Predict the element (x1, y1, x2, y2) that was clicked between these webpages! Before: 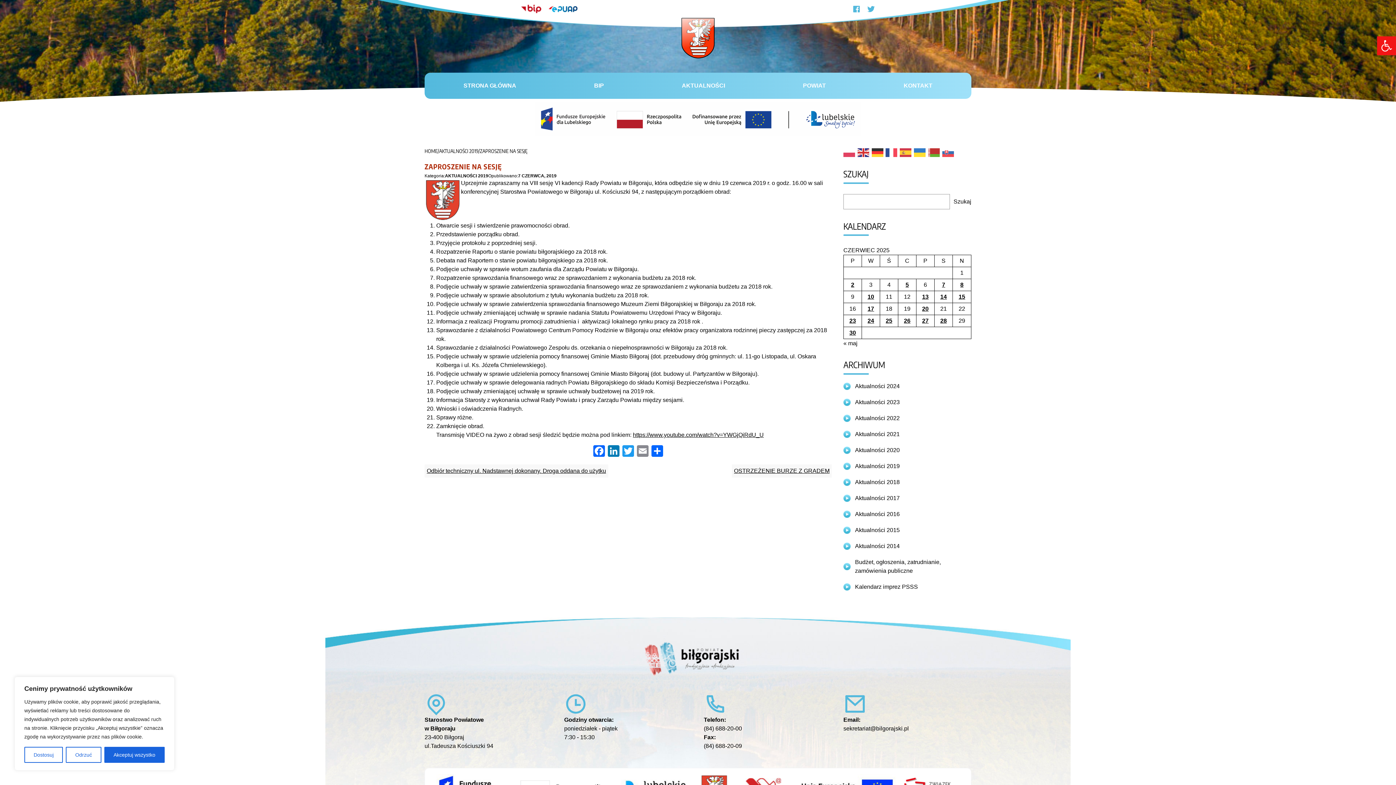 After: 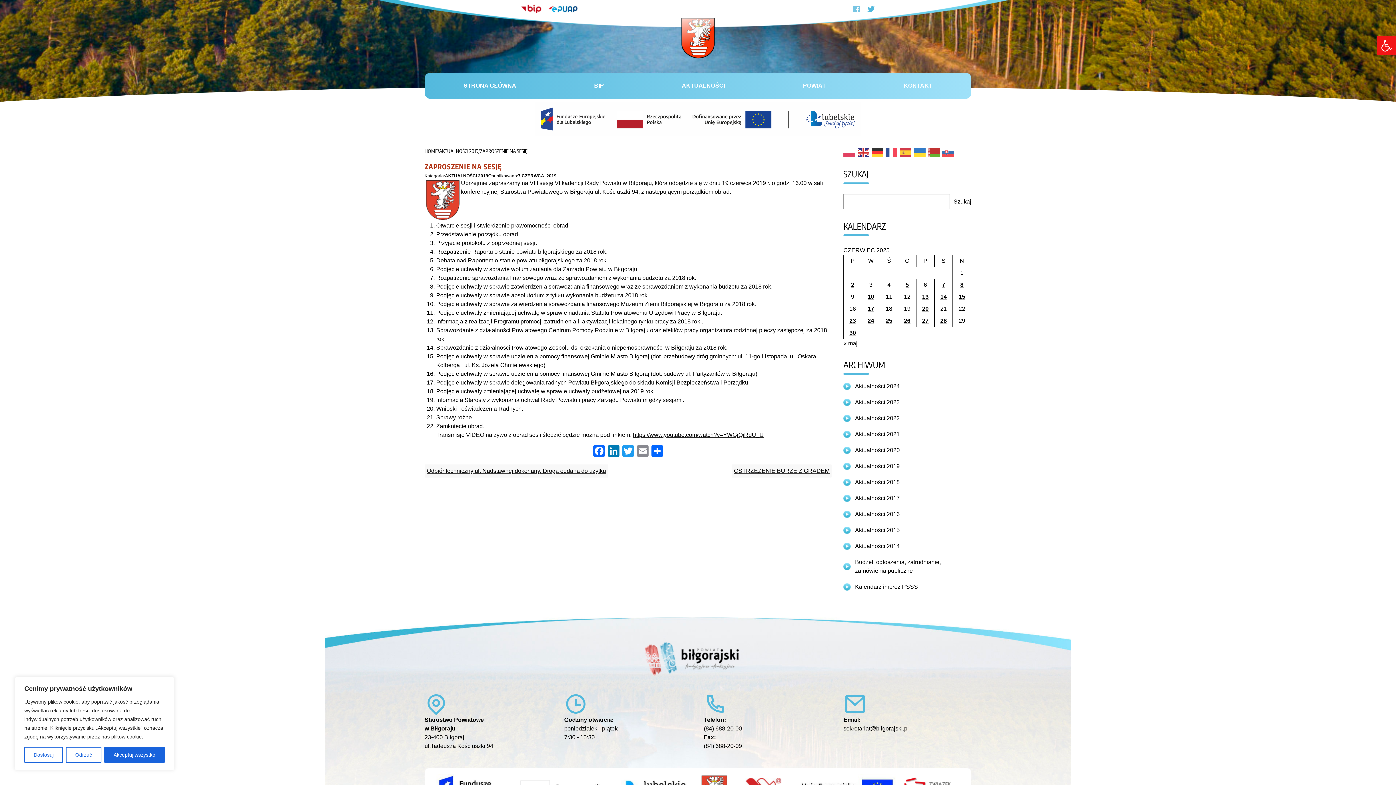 Action: label: Link do profilu na Facebooku bbox: (849, 3, 864, 14)